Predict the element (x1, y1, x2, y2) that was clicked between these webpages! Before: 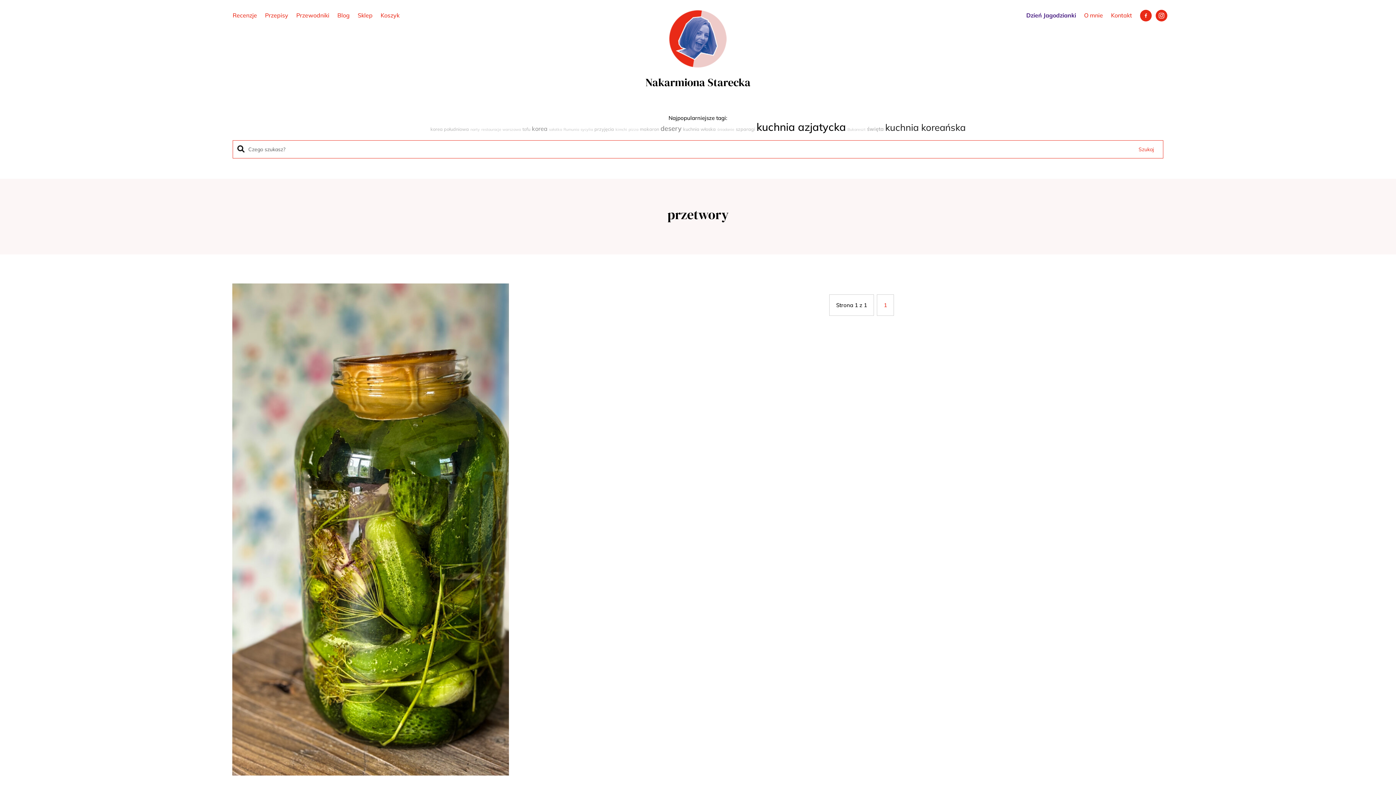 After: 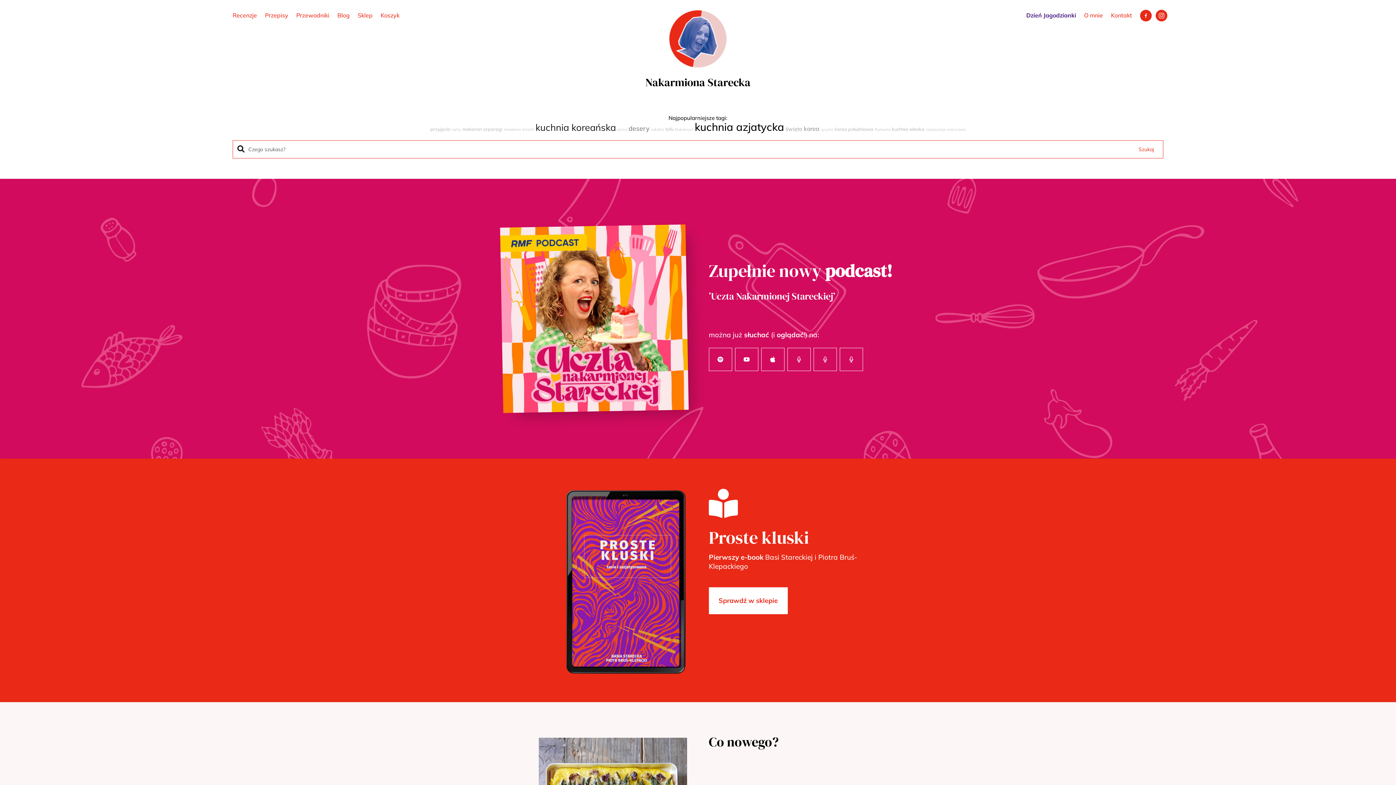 Action: bbox: (669, 62, 727, 69)